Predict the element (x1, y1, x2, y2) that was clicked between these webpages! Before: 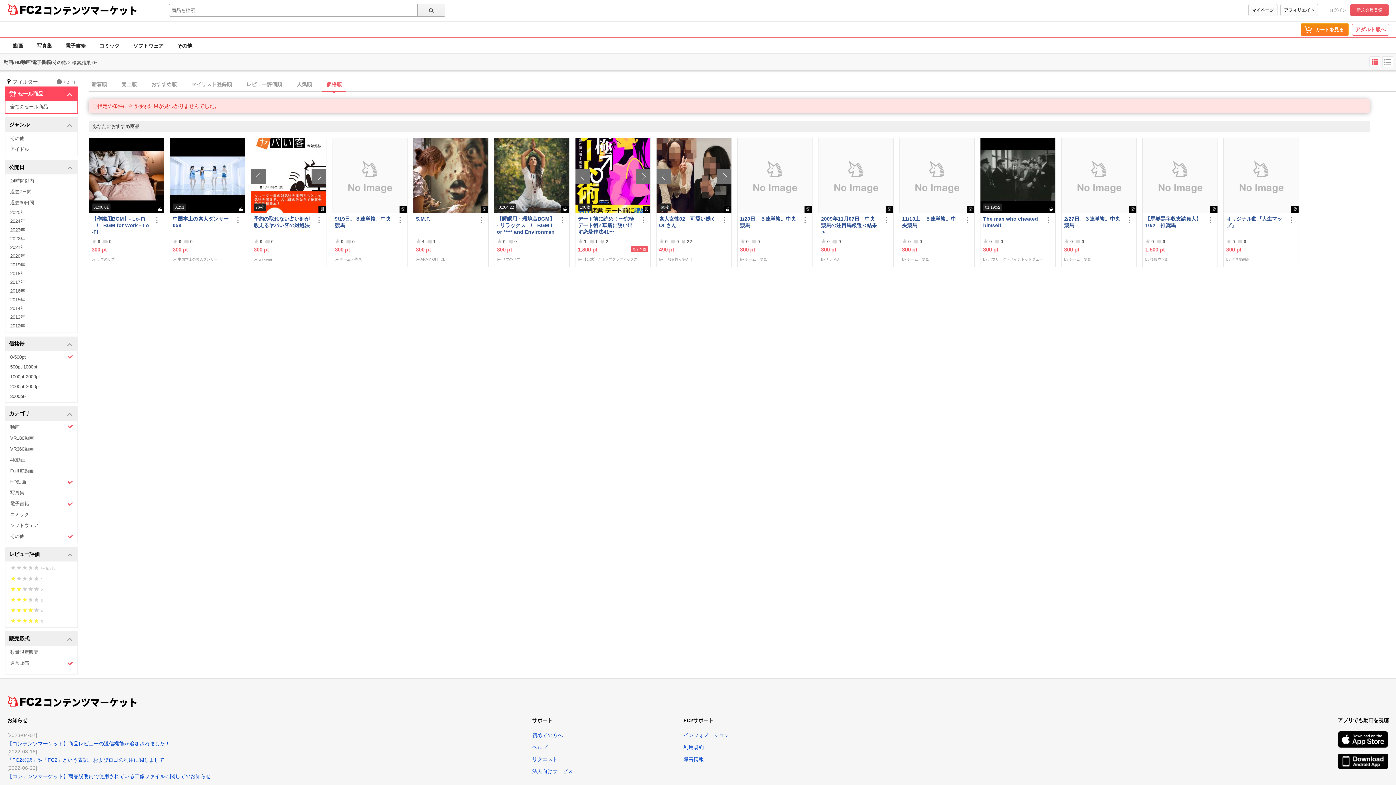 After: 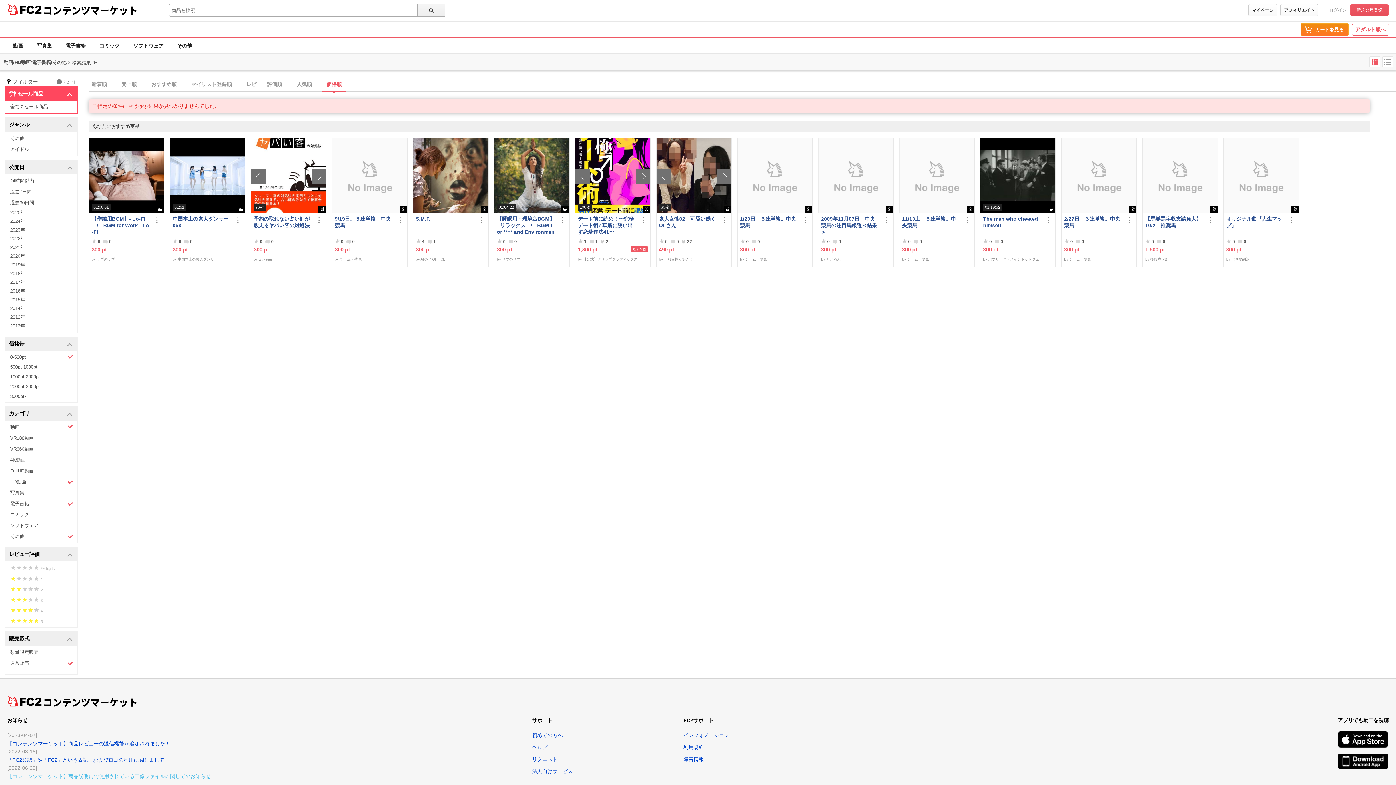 Action: bbox: (7, 773, 210, 779) label: 【コンテンツマーケット】商品説明内で使用されている画像ファイルに関してのお知らせ